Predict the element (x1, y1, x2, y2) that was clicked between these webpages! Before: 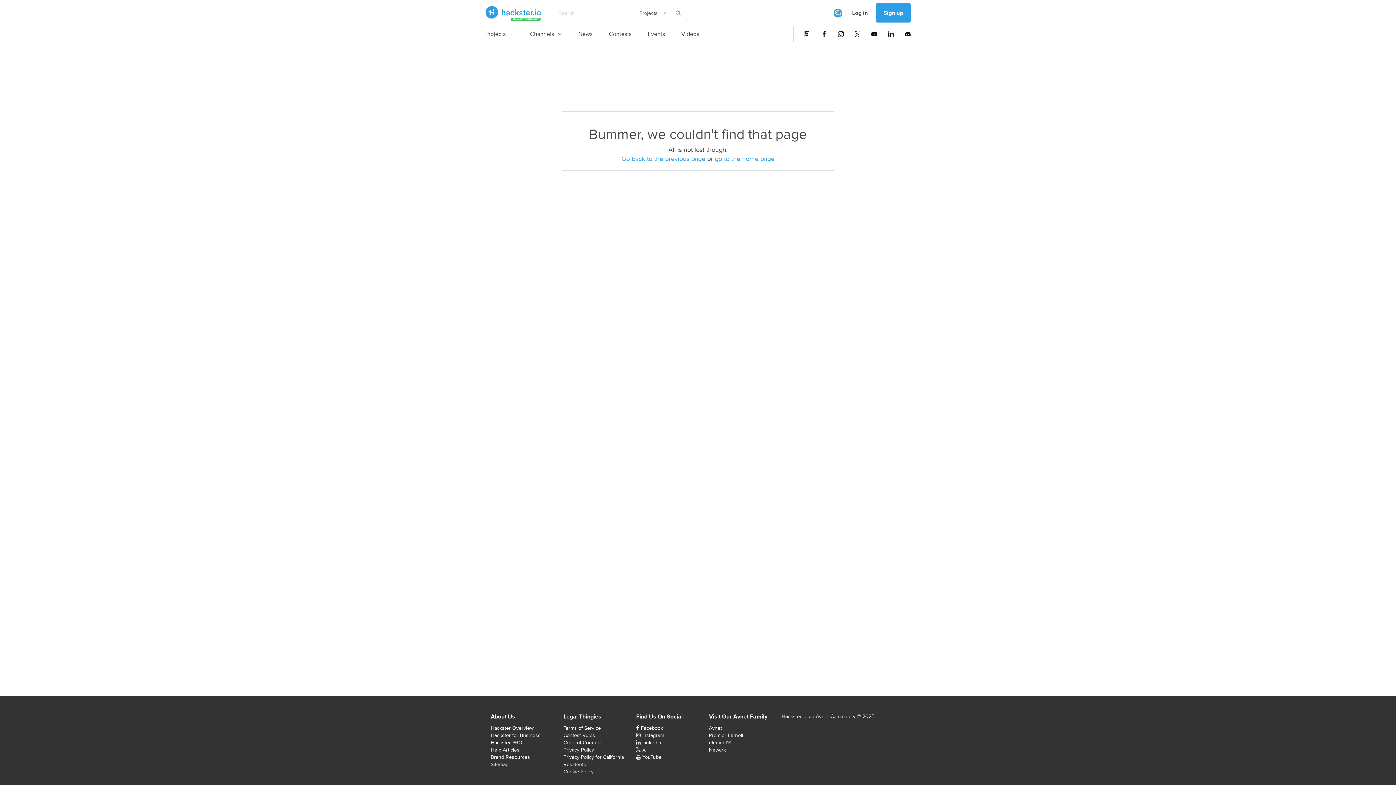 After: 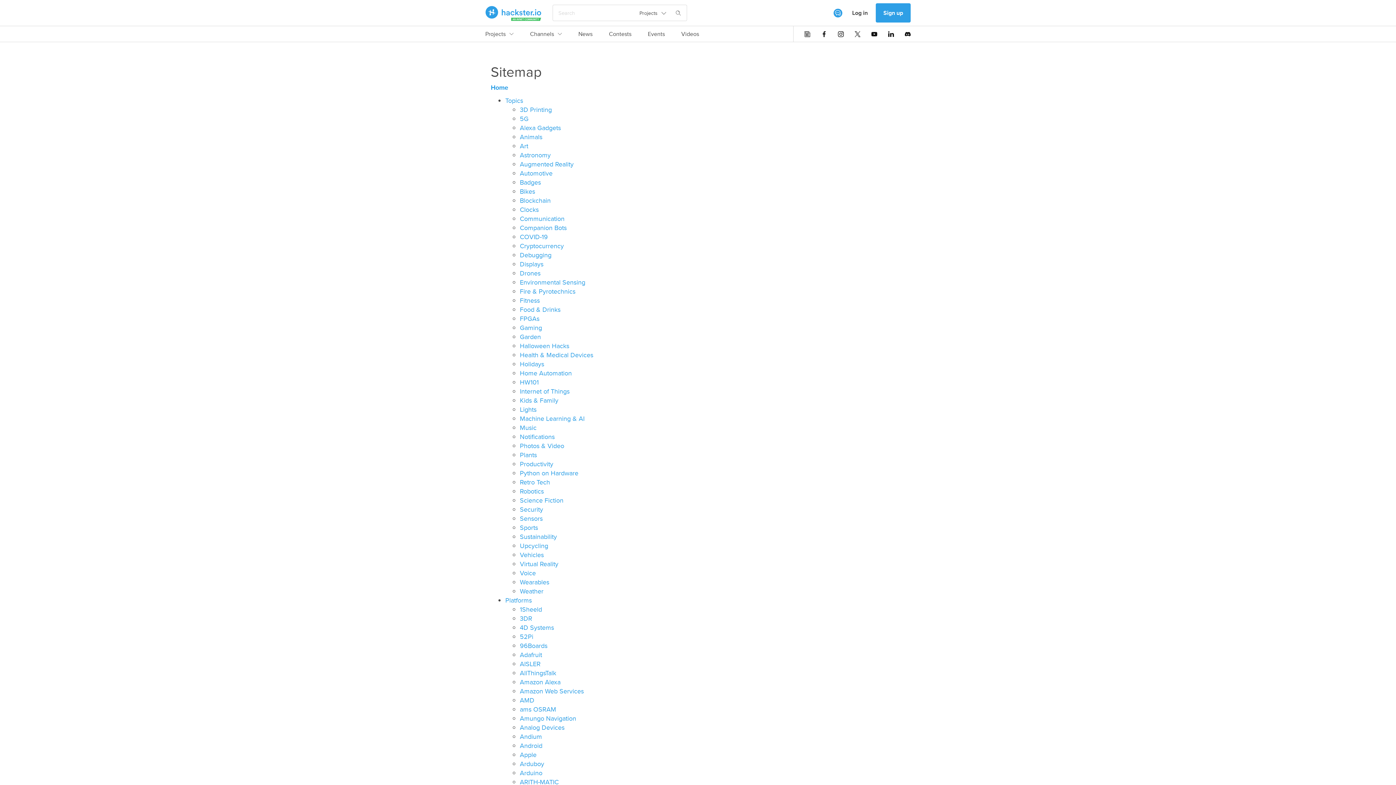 Action: label: Sitemap bbox: (490, 761, 508, 768)